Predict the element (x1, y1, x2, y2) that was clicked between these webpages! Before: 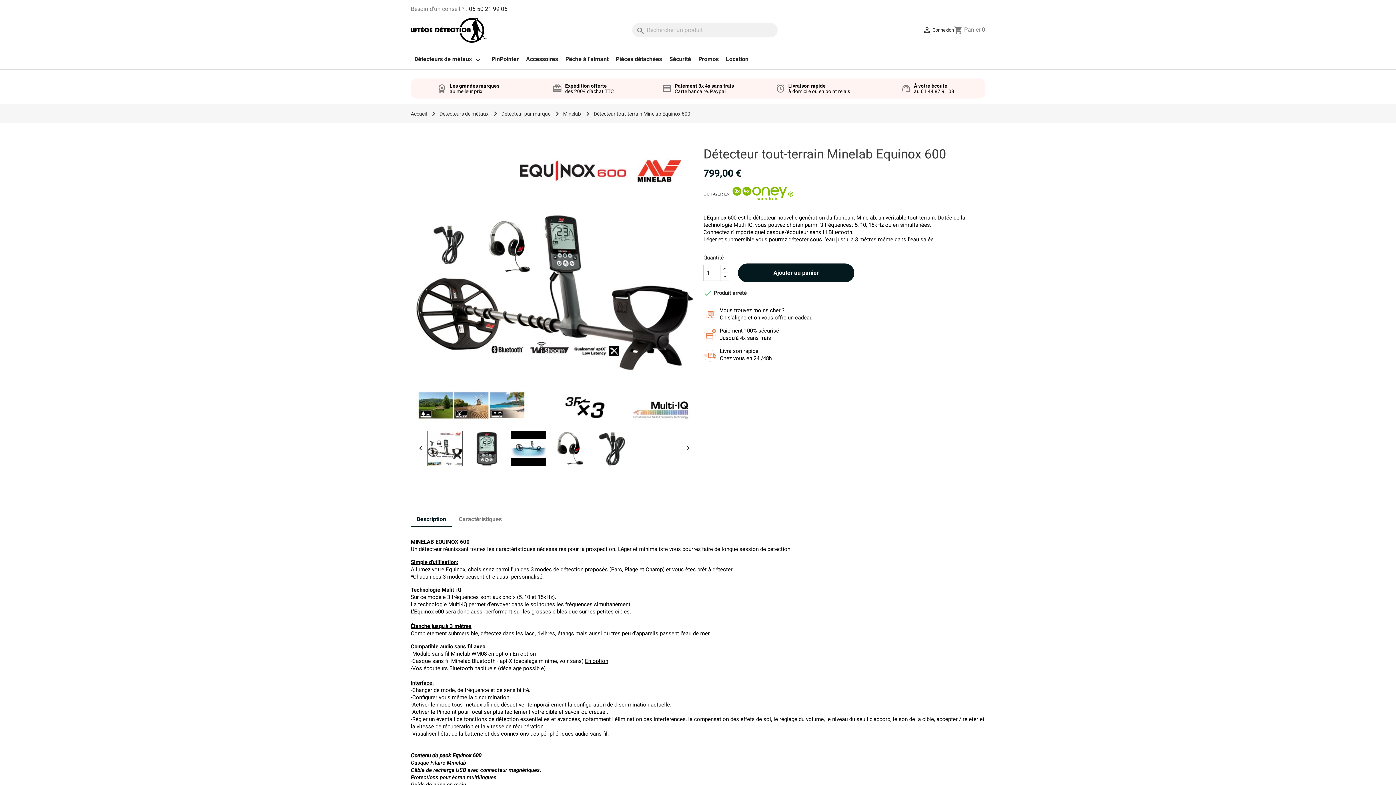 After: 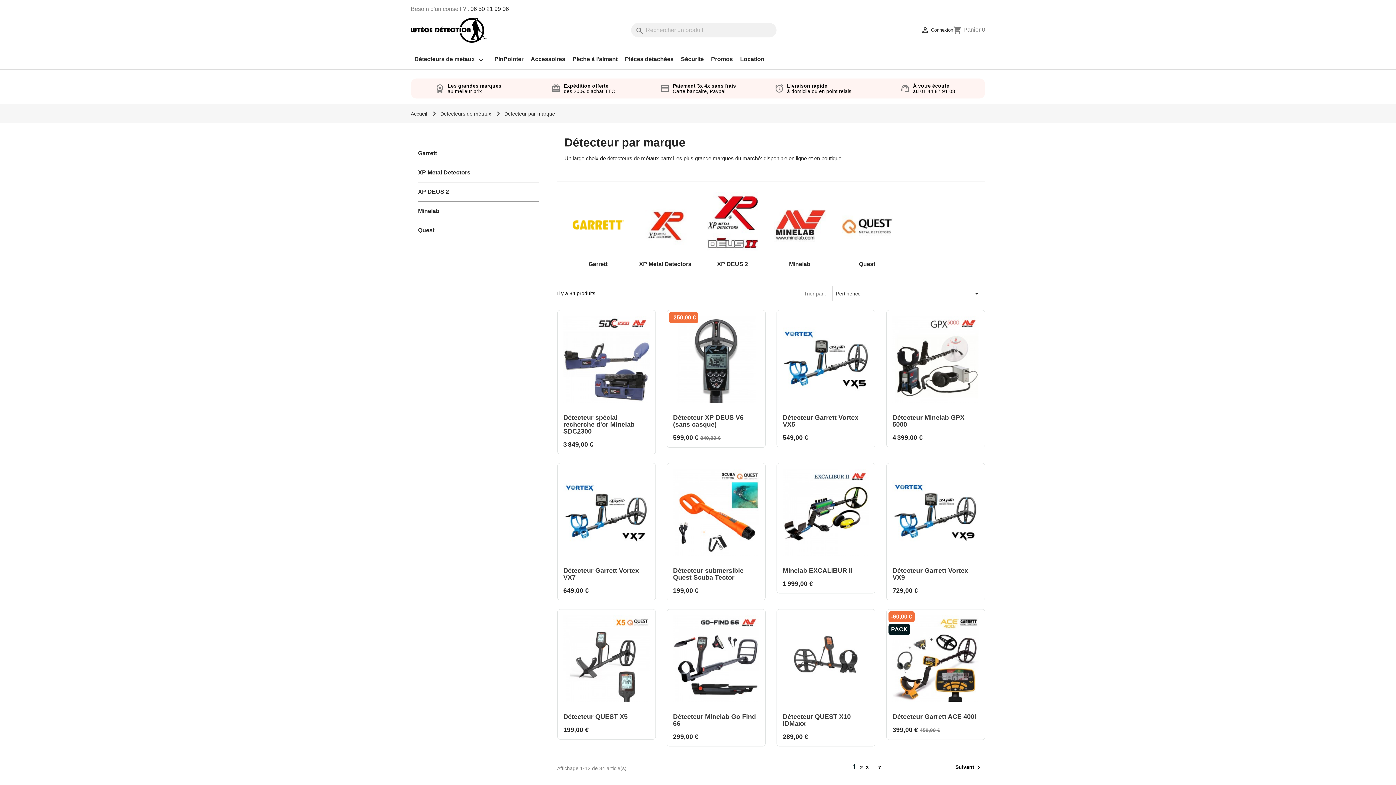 Action: bbox: (501, 111, 550, 116) label: Détecteur par marque